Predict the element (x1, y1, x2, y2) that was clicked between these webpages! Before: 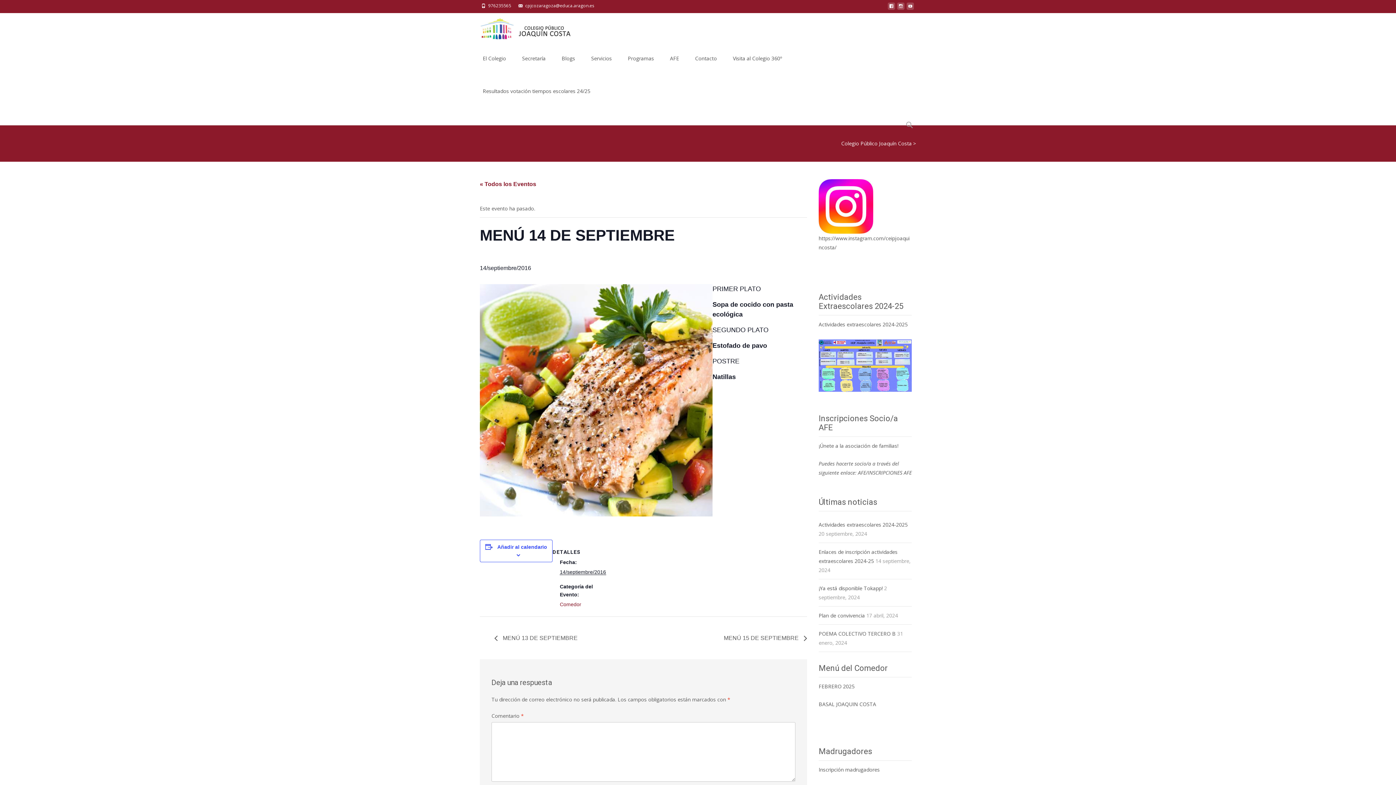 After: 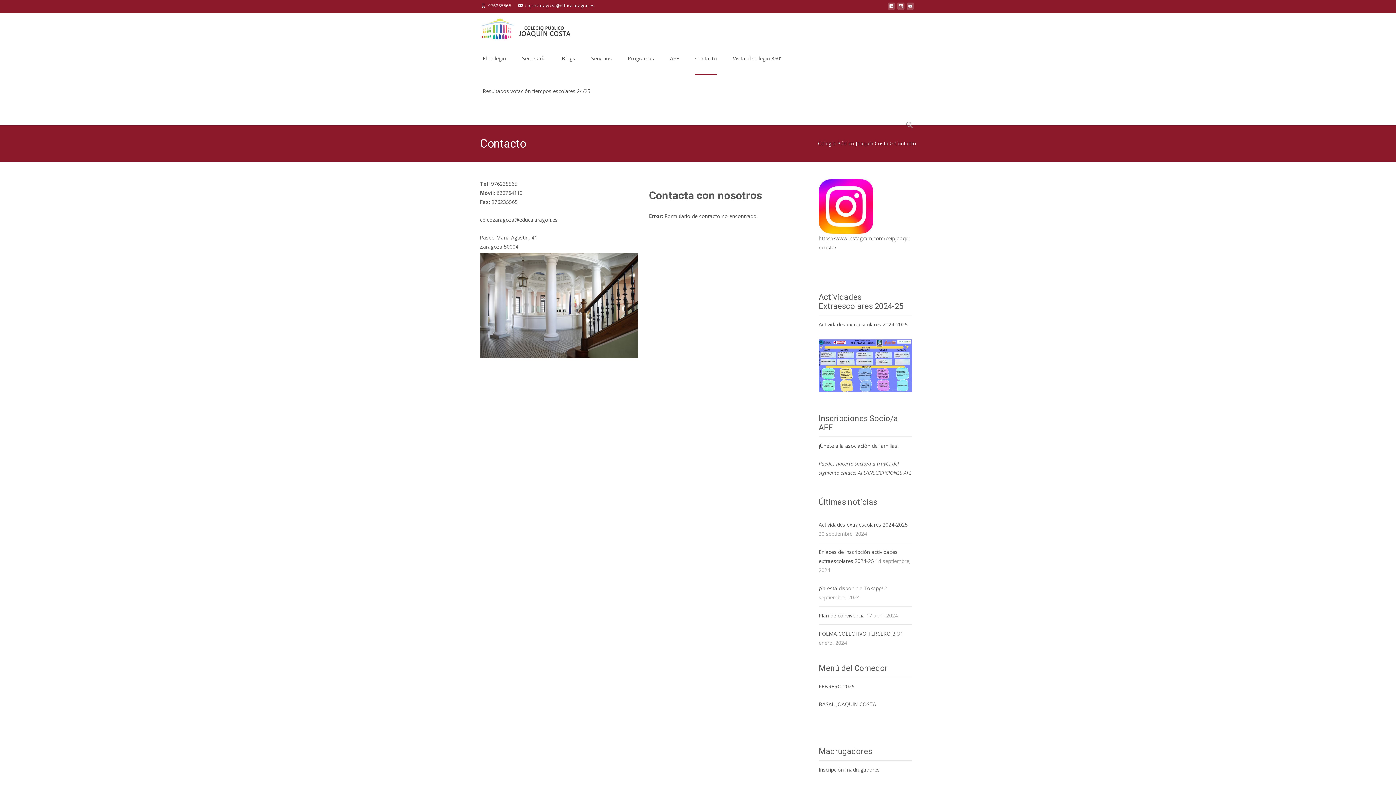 Action: bbox: (695, 42, 717, 74) label: Contacto